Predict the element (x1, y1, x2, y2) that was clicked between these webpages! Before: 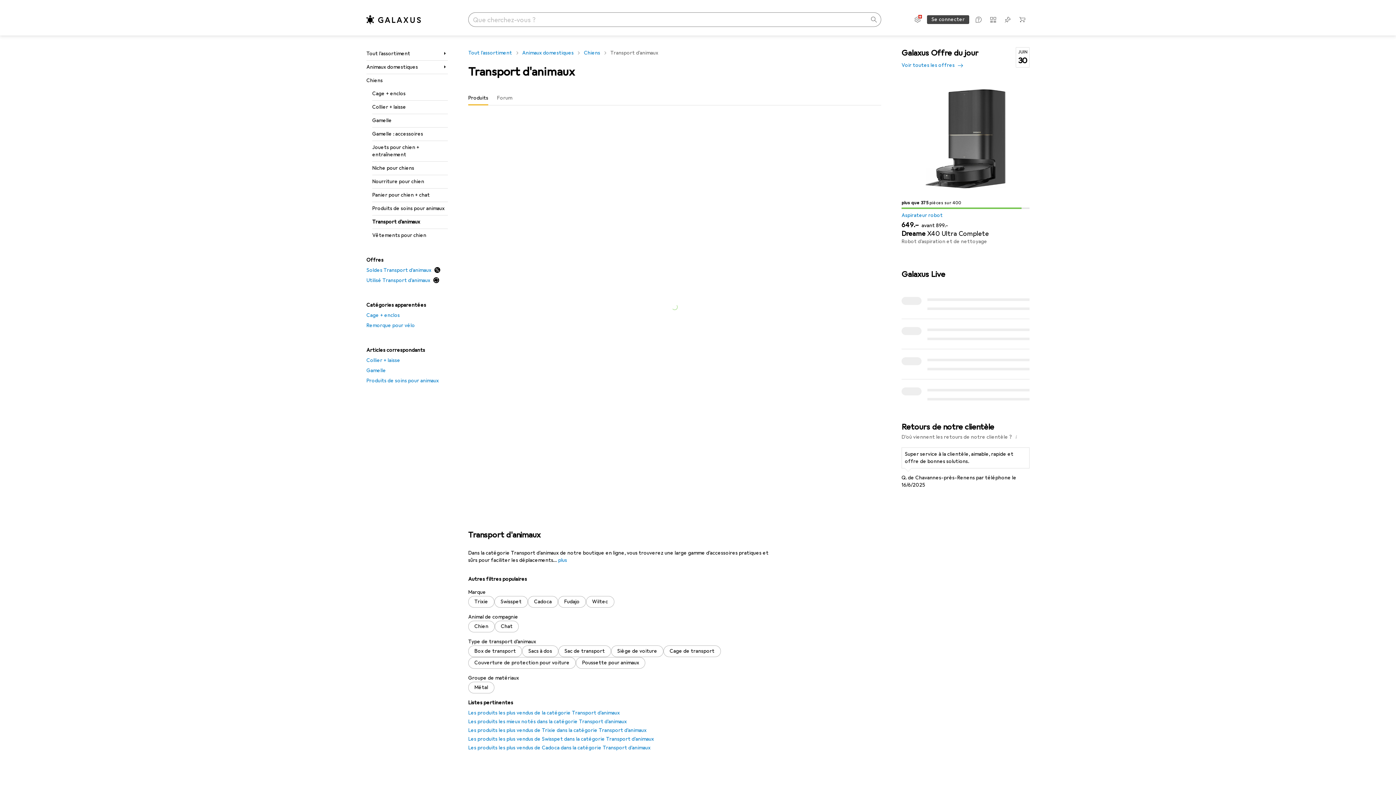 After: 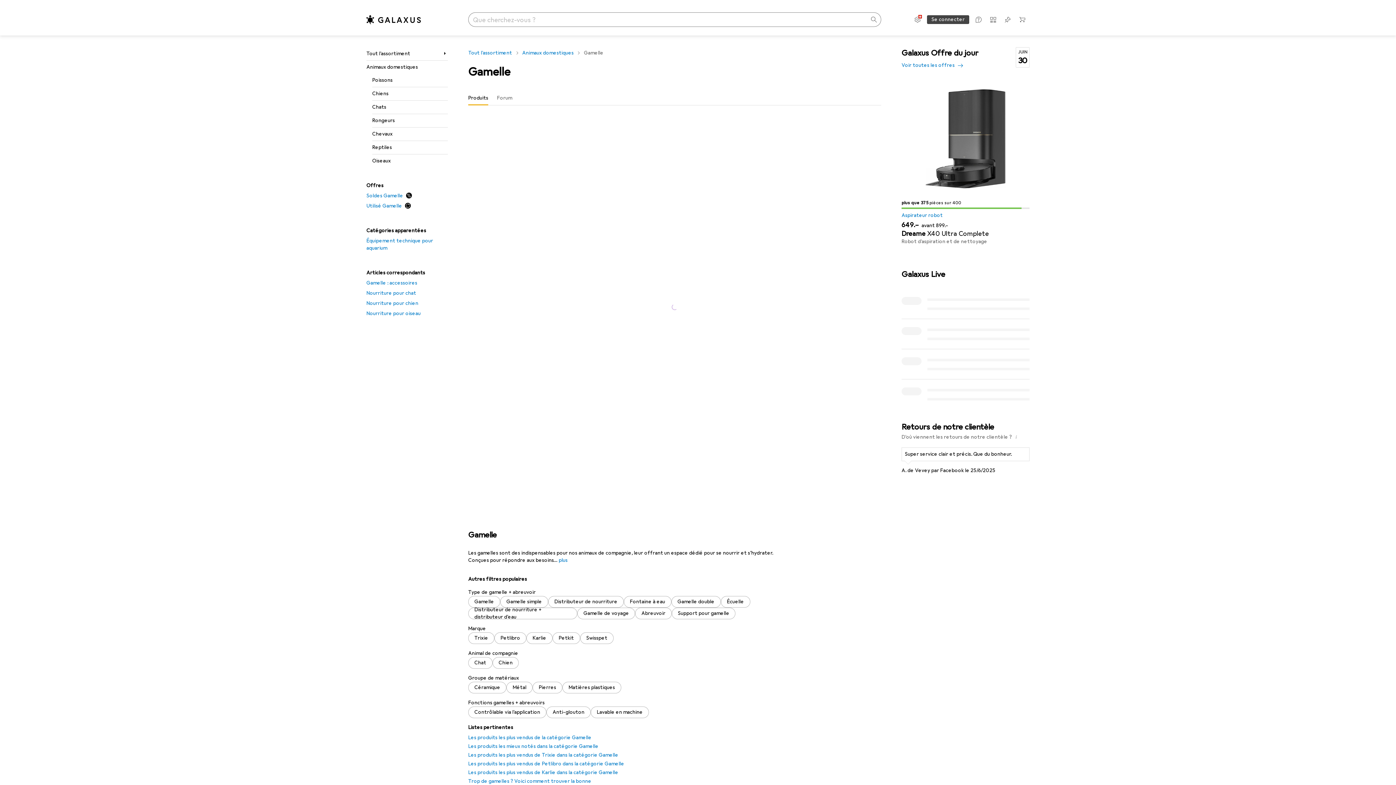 Action: bbox: (366, 365, 448, 376) label: Gamelle